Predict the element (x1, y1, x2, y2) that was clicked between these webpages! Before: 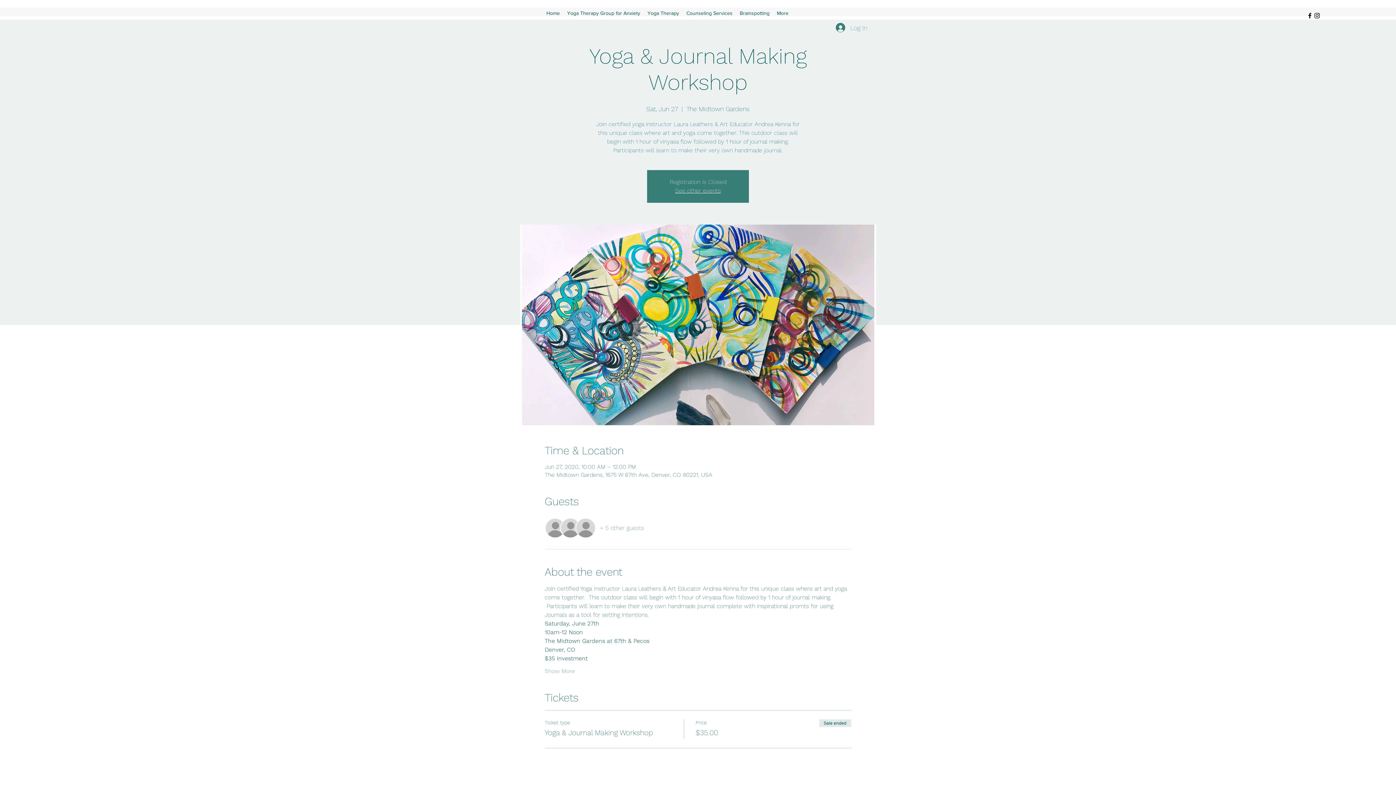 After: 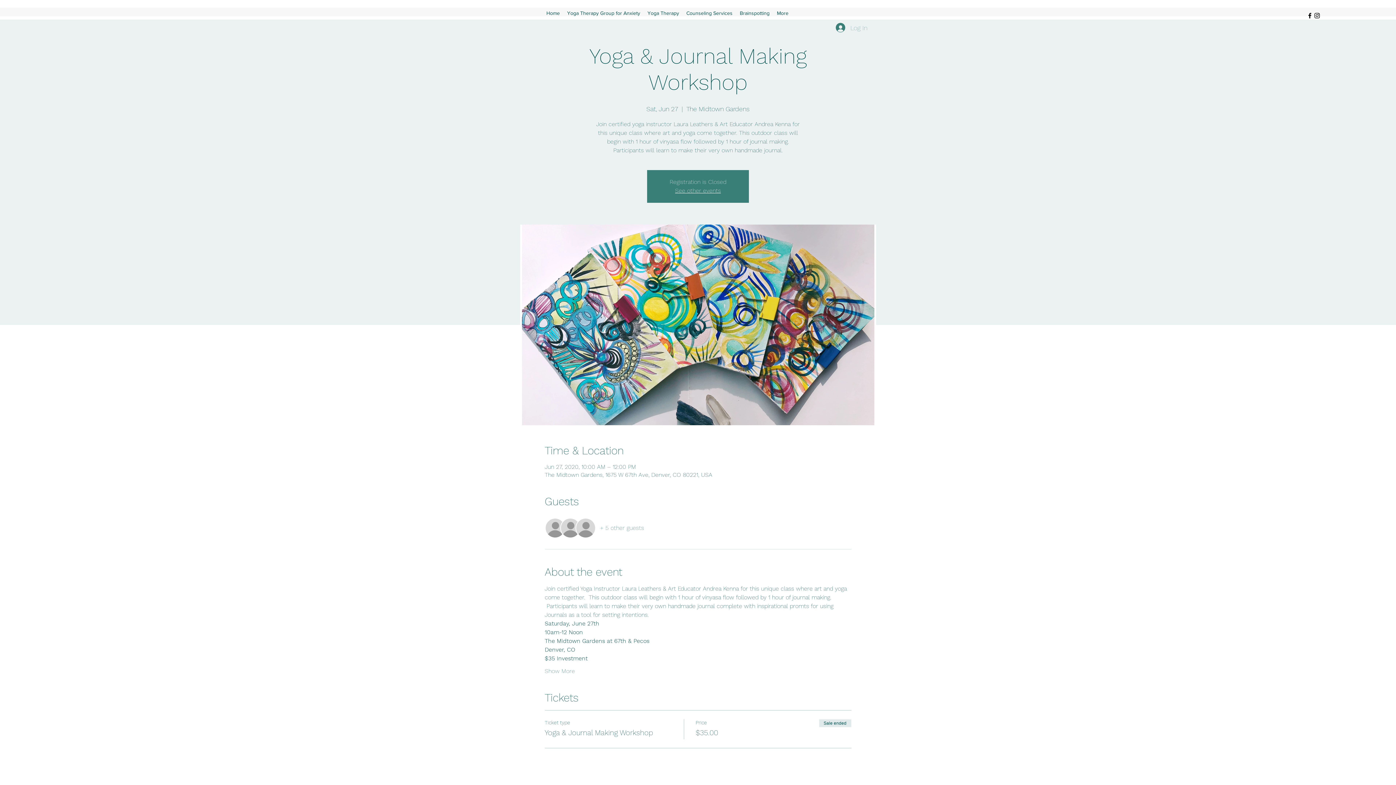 Action: label: Log In bbox: (830, 19, 872, 35)